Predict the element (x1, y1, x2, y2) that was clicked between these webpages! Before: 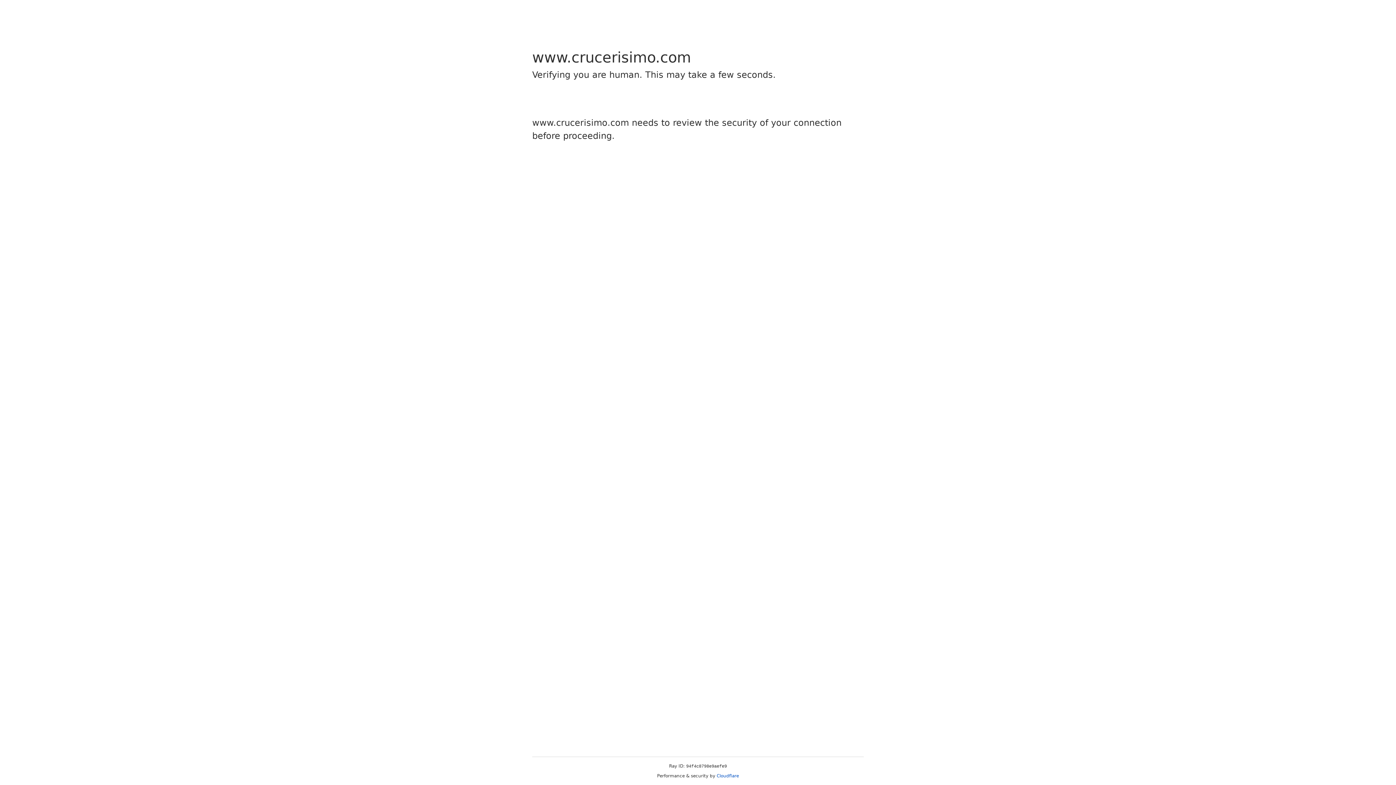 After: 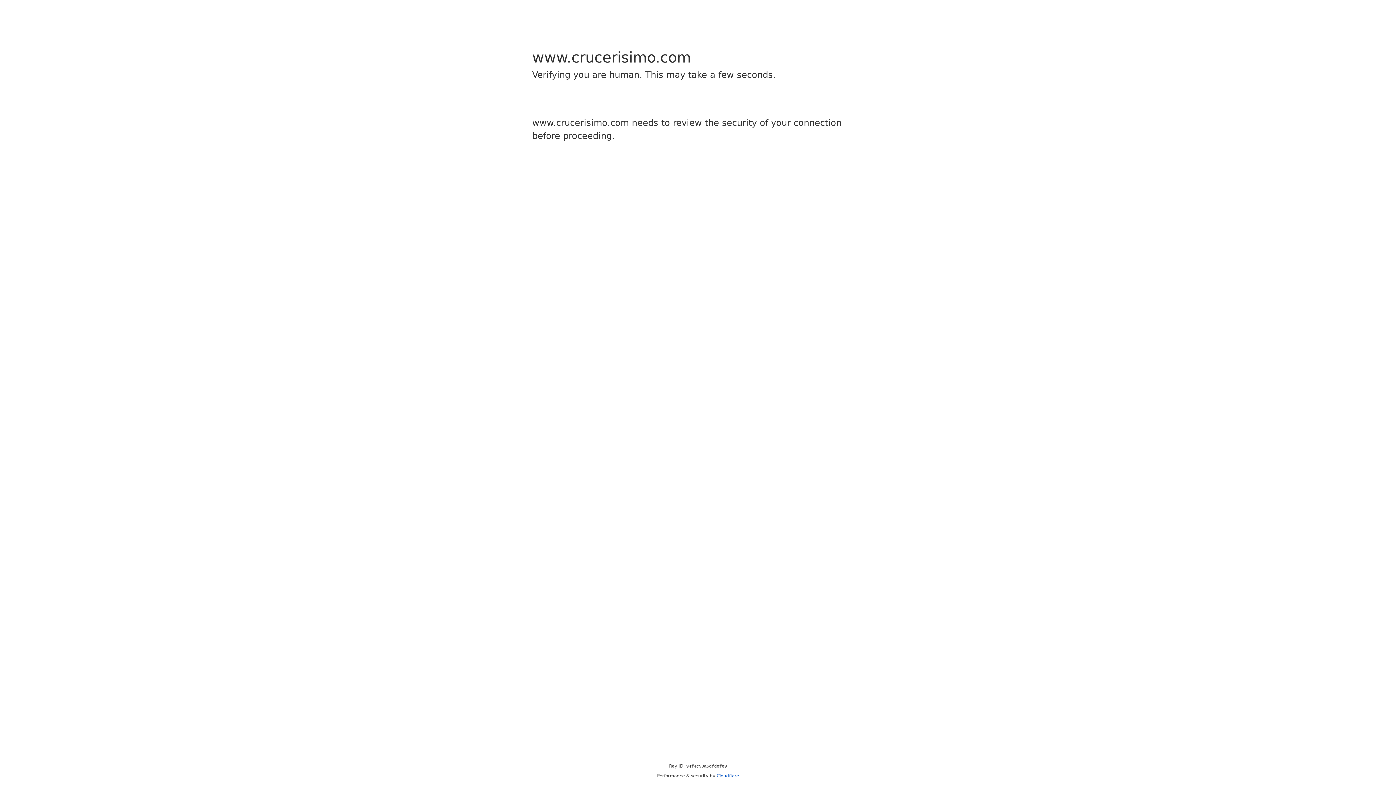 Action: label: Cloudflare bbox: (716, 773, 739, 778)